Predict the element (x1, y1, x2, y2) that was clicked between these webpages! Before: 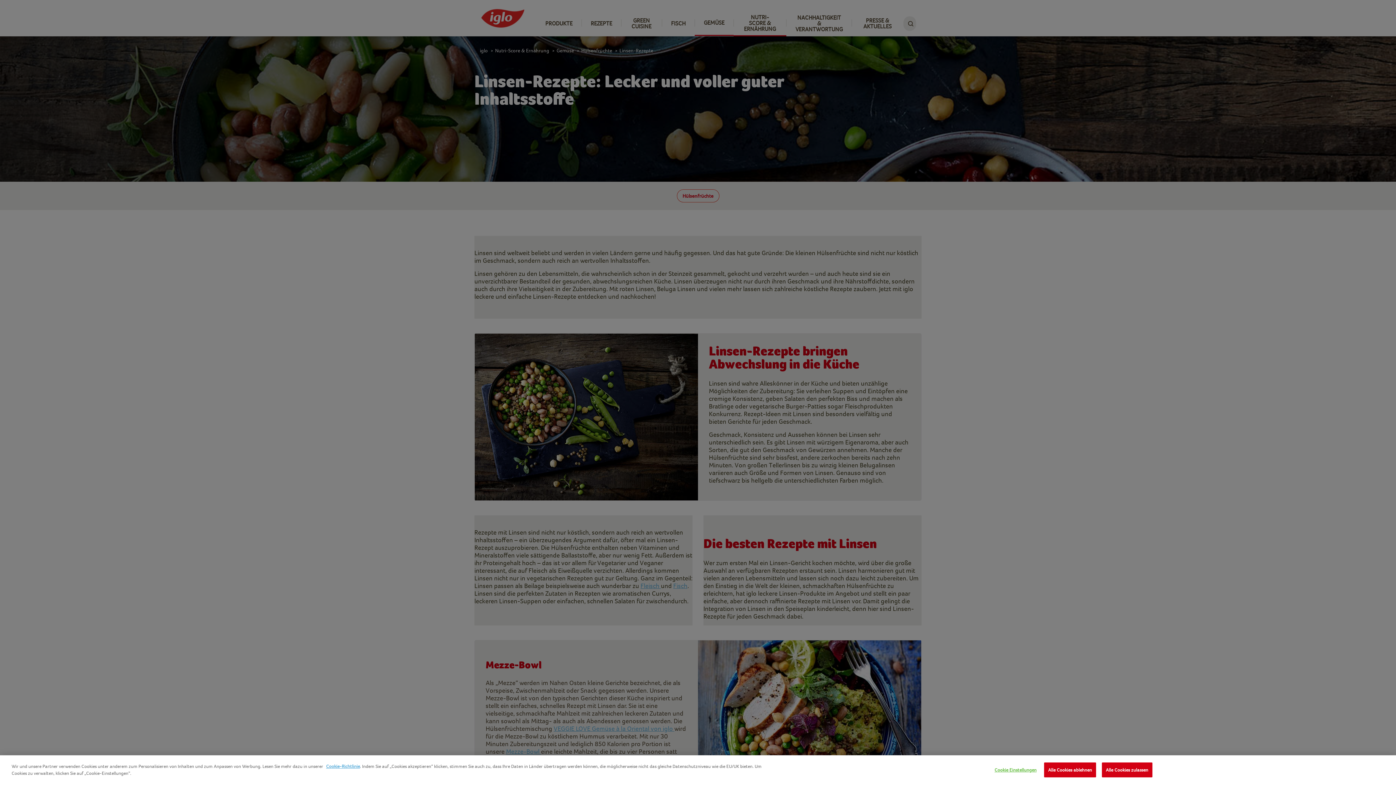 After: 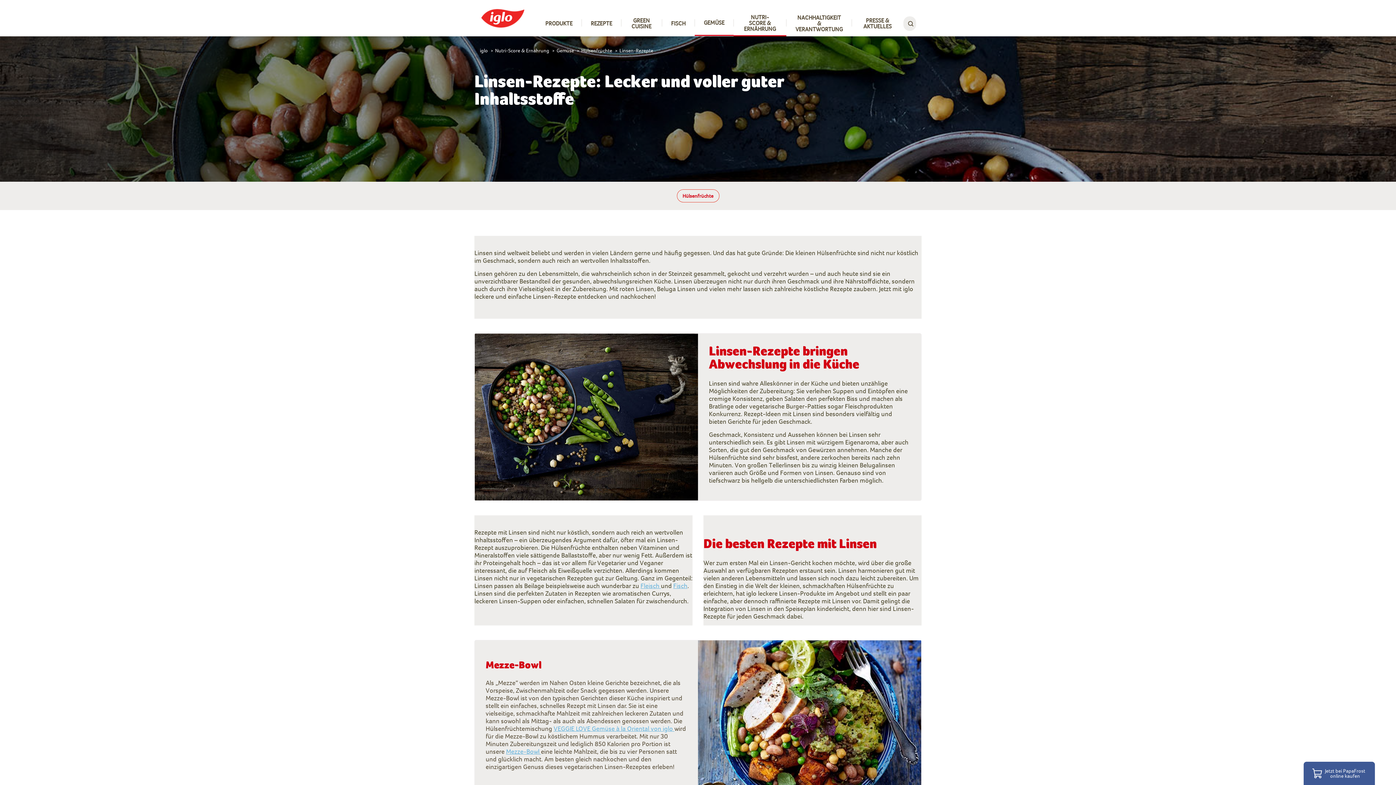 Action: label: Alle Cookies ablehnen bbox: (1044, 762, 1096, 777)